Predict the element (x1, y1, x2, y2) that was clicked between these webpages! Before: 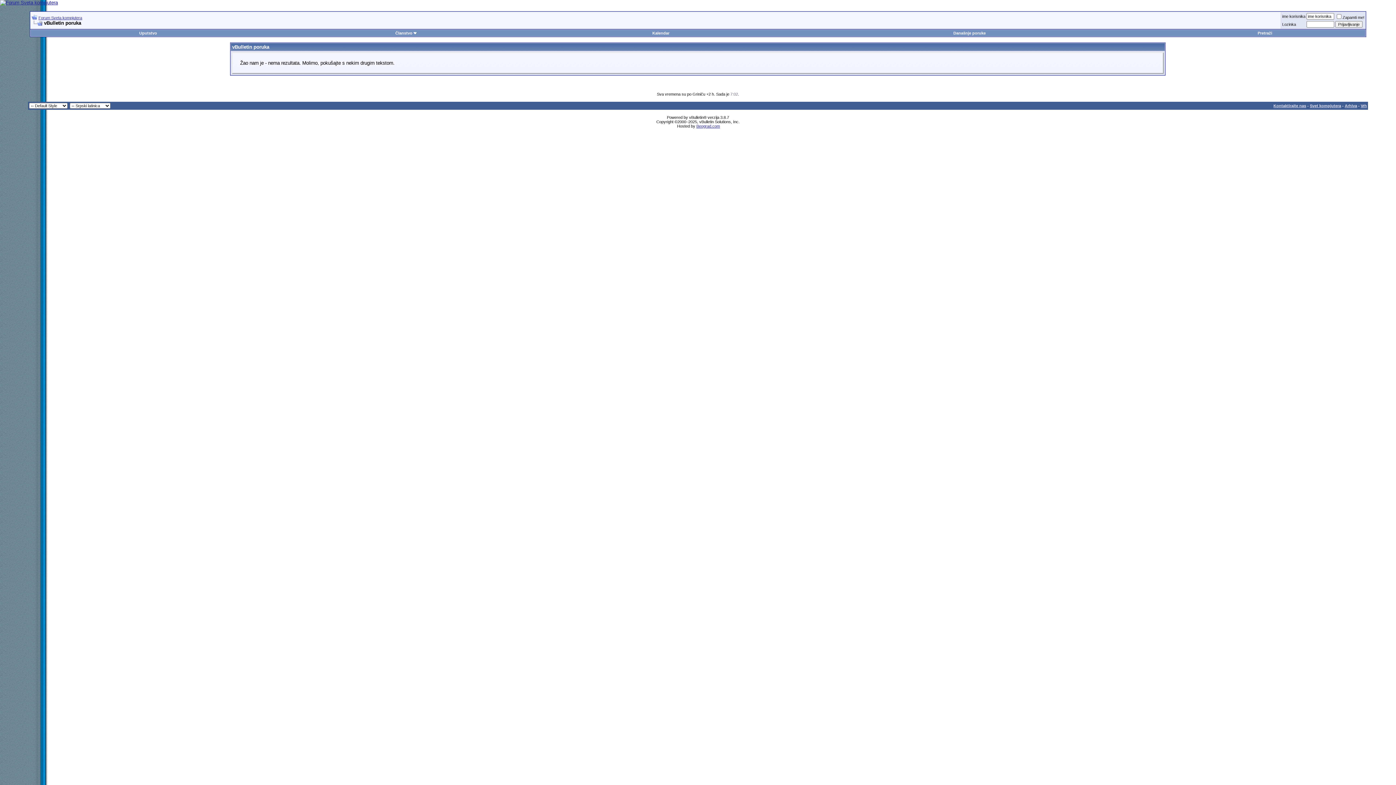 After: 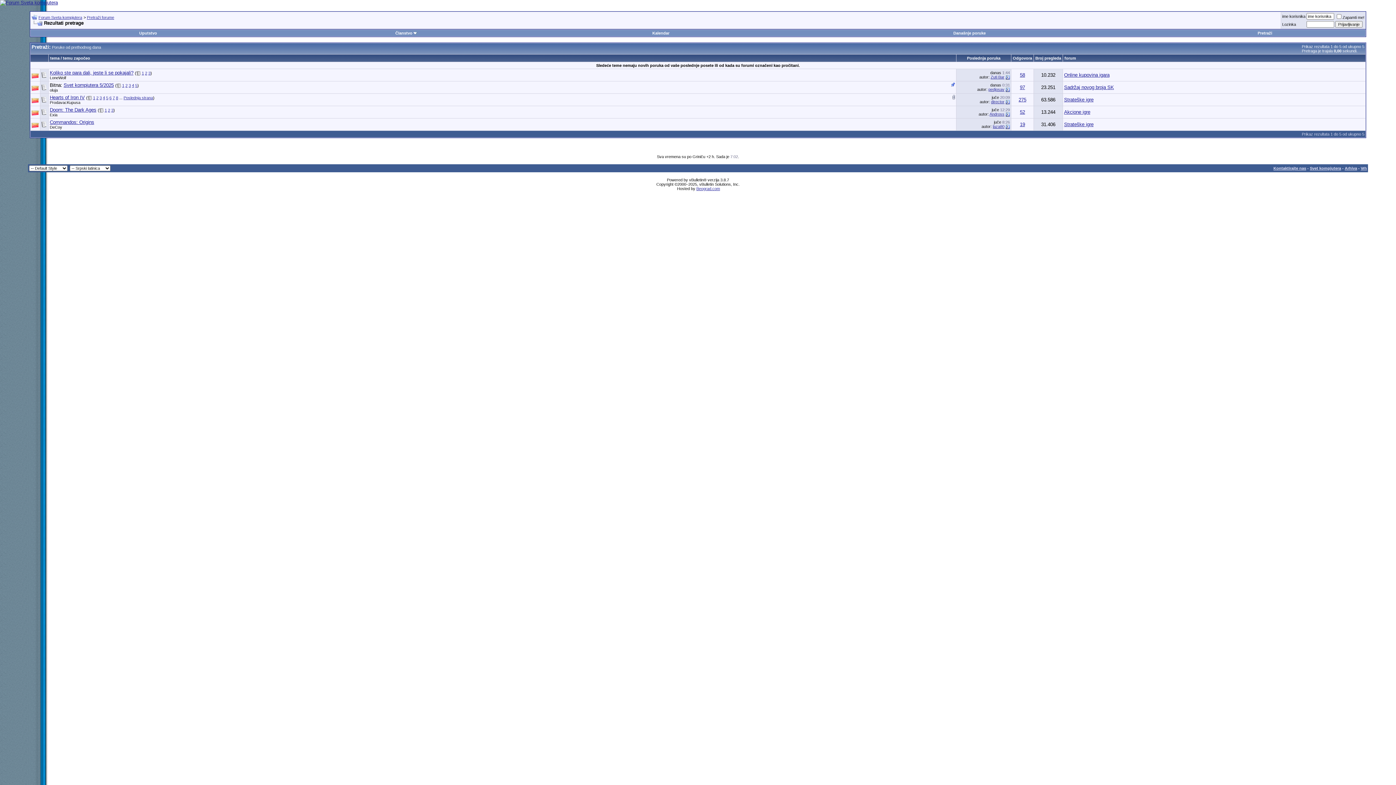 Action: label: Današnje poruke bbox: (953, 30, 985, 35)